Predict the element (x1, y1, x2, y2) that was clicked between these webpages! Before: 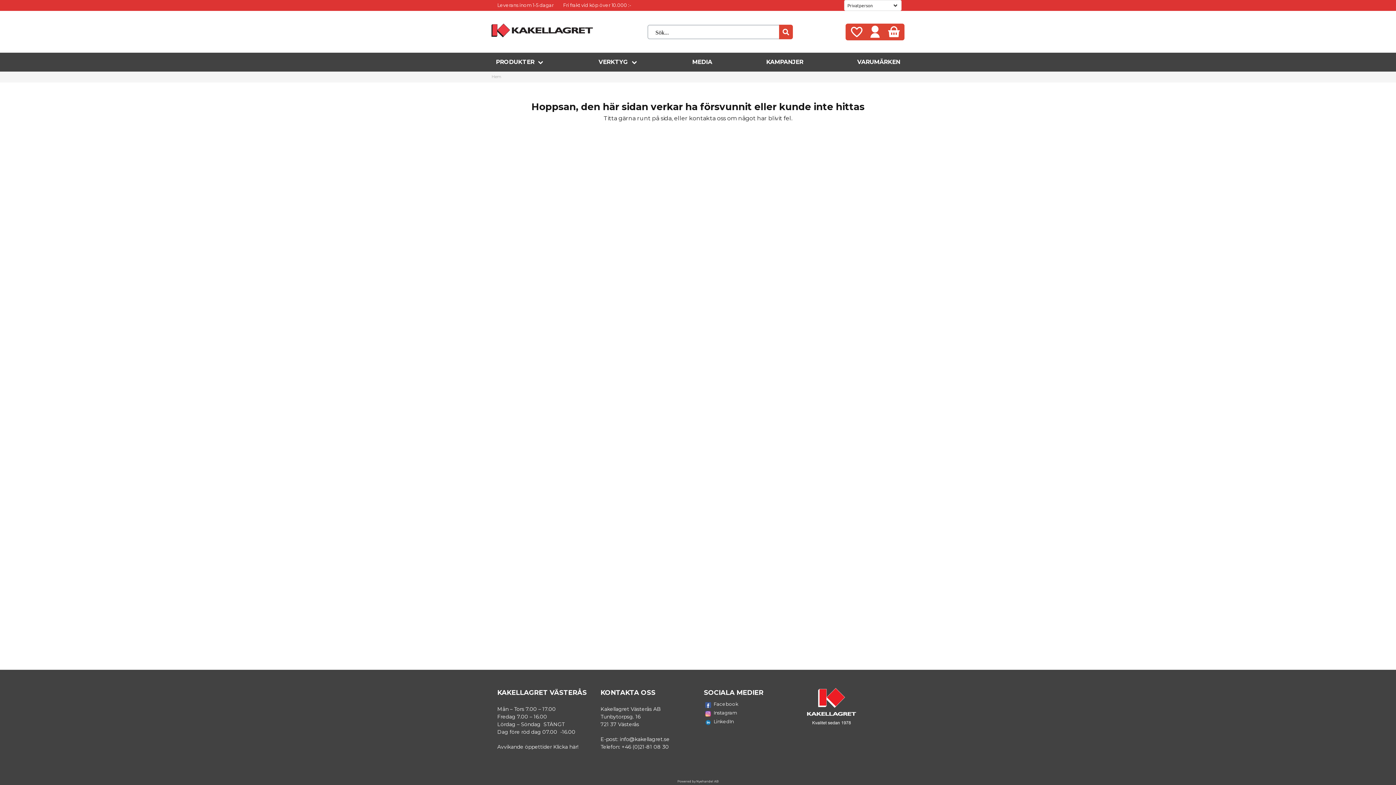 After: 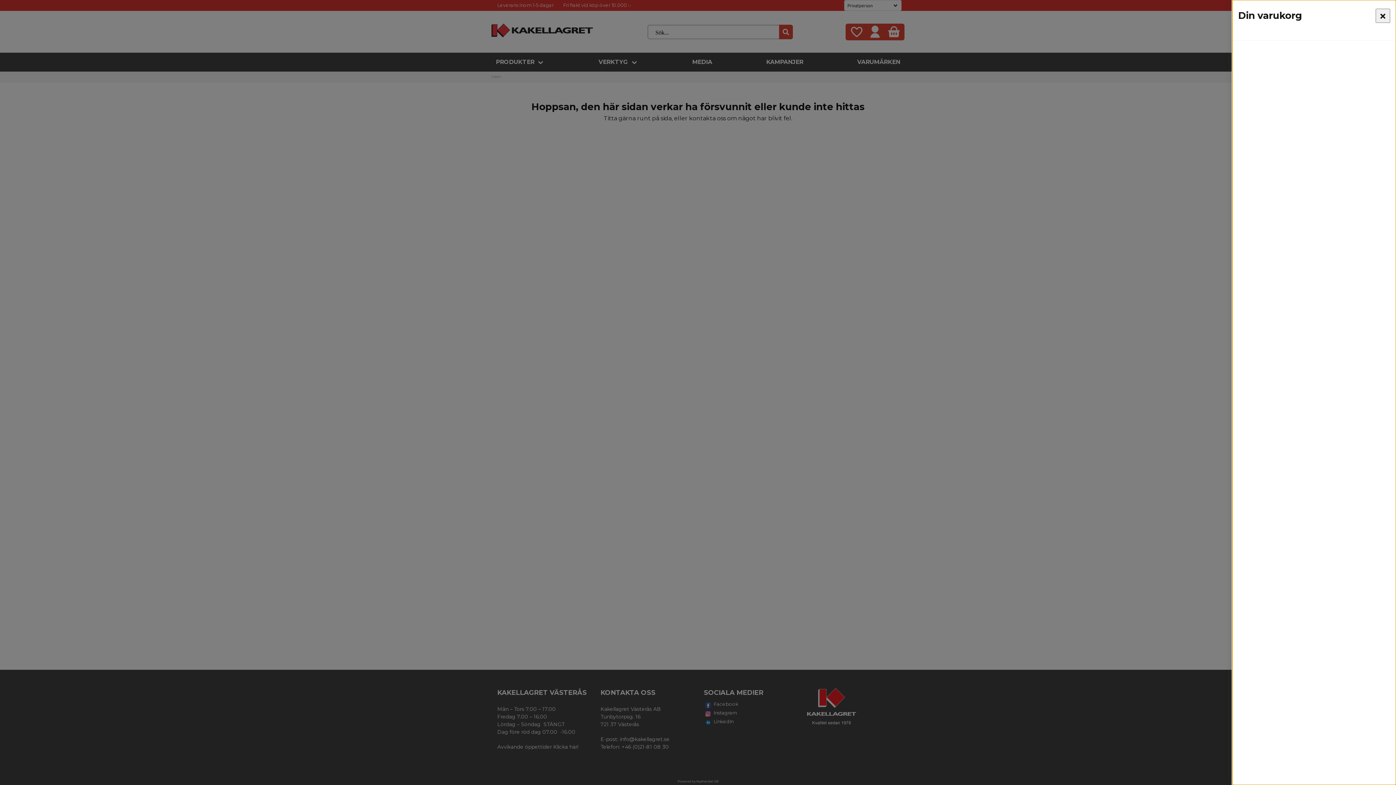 Action: label: Öppna varukorgen bbox: (884, 24, 903, 39)